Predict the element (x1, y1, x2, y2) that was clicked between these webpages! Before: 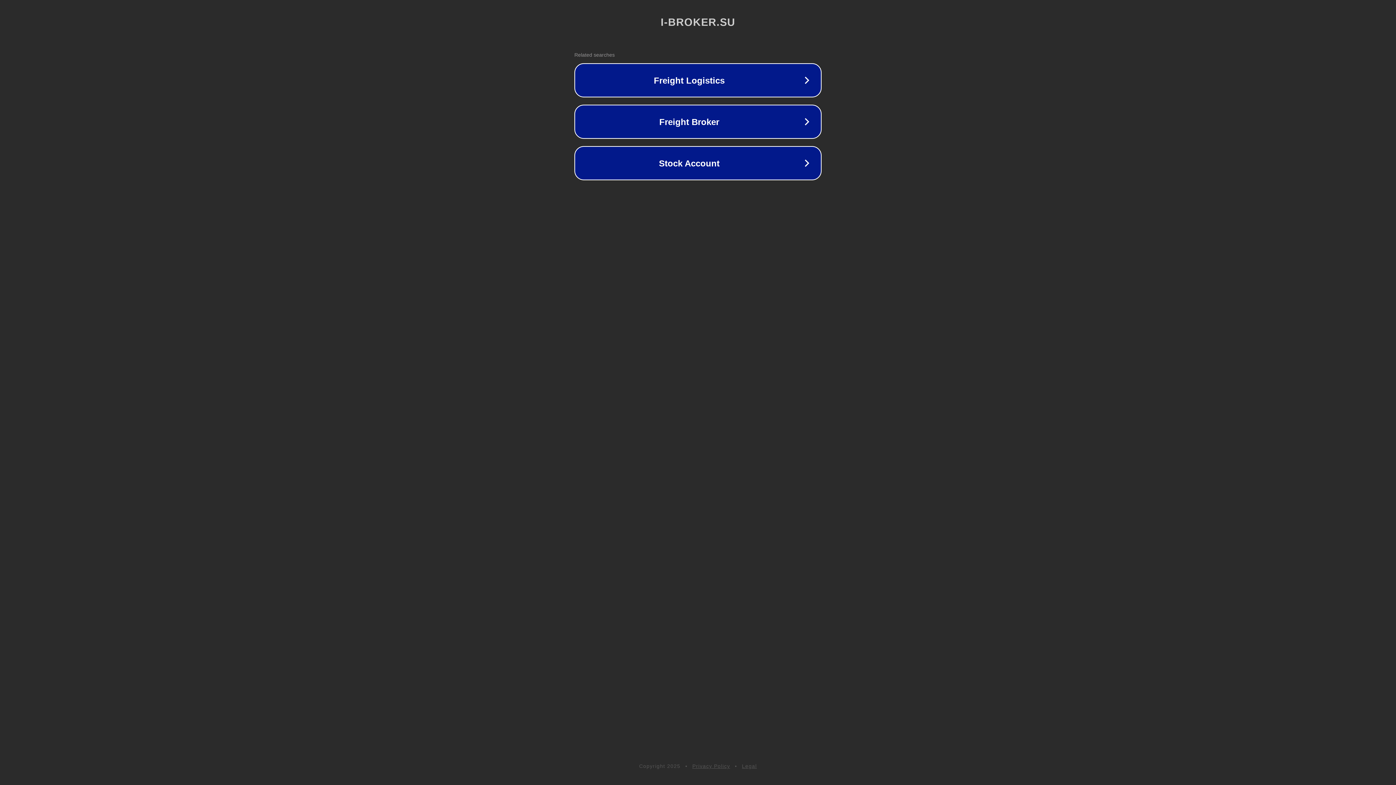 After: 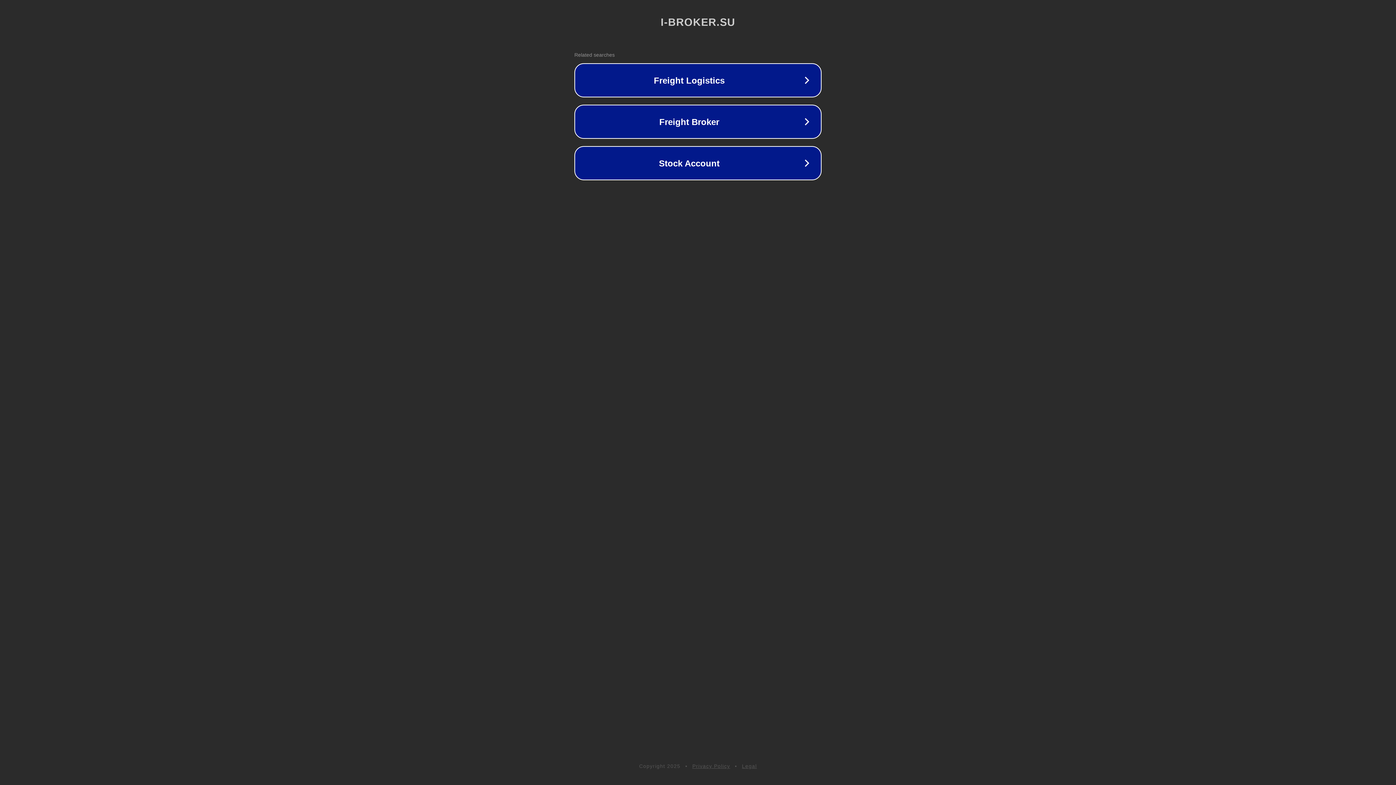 Action: bbox: (692, 763, 730, 769) label: Privacy Policy